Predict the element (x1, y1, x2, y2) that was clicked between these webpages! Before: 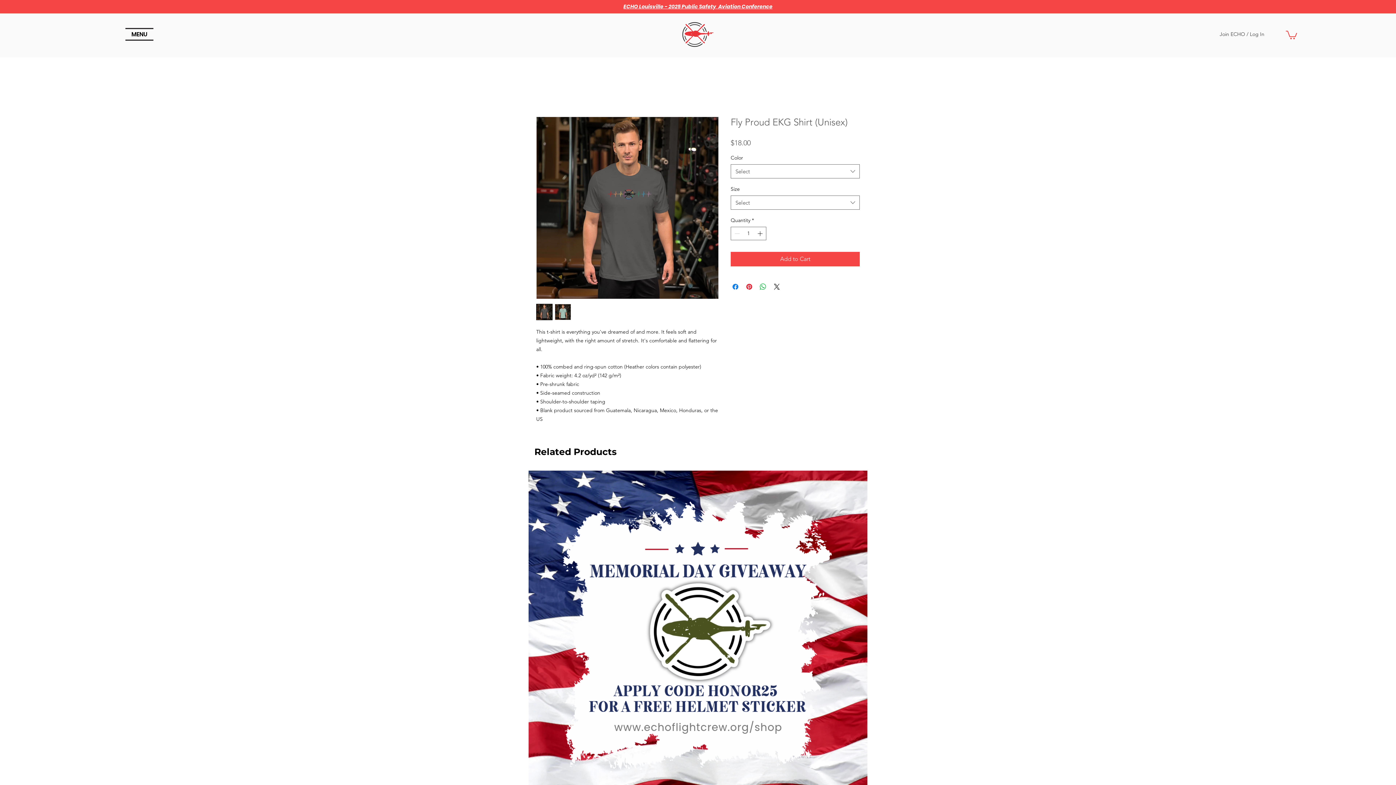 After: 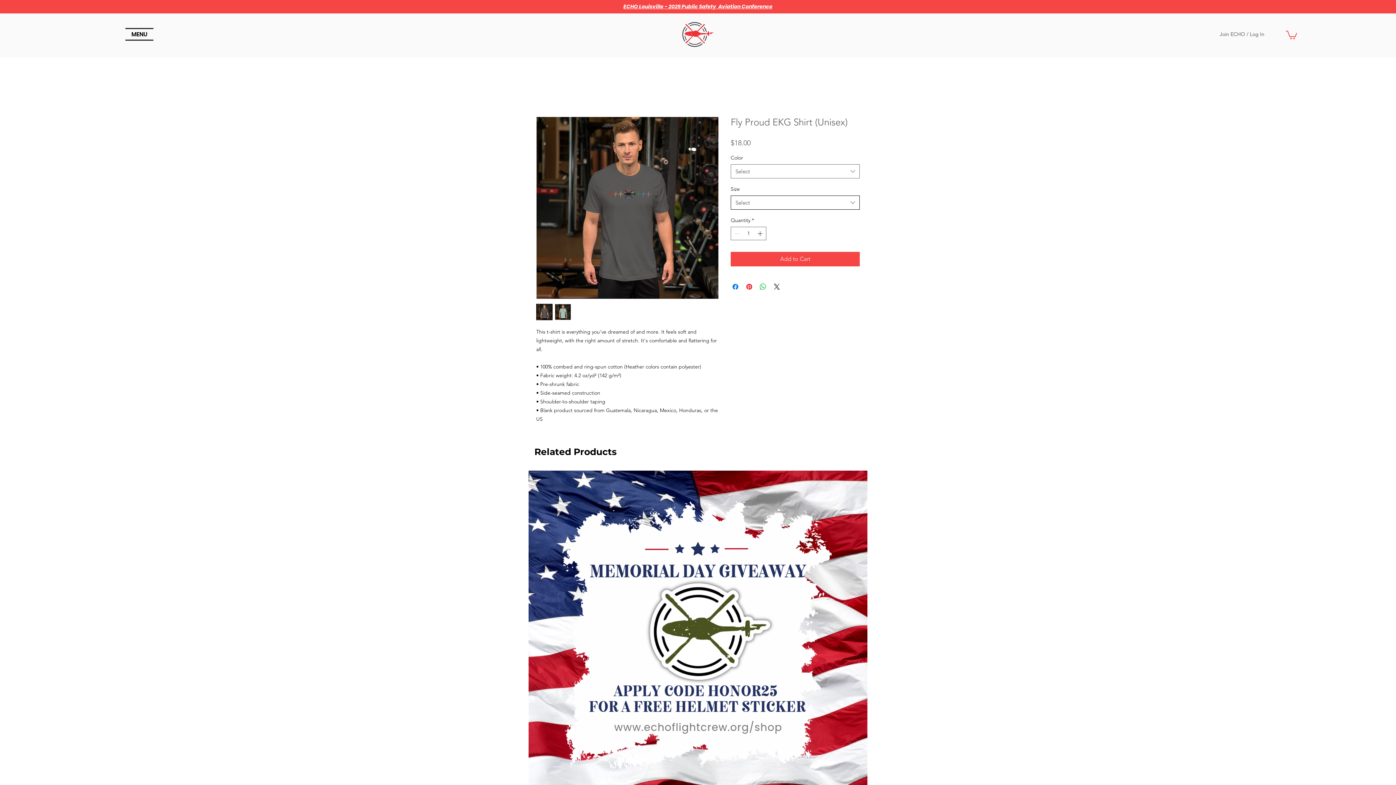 Action: bbox: (730, 195, 860, 209) label: Select